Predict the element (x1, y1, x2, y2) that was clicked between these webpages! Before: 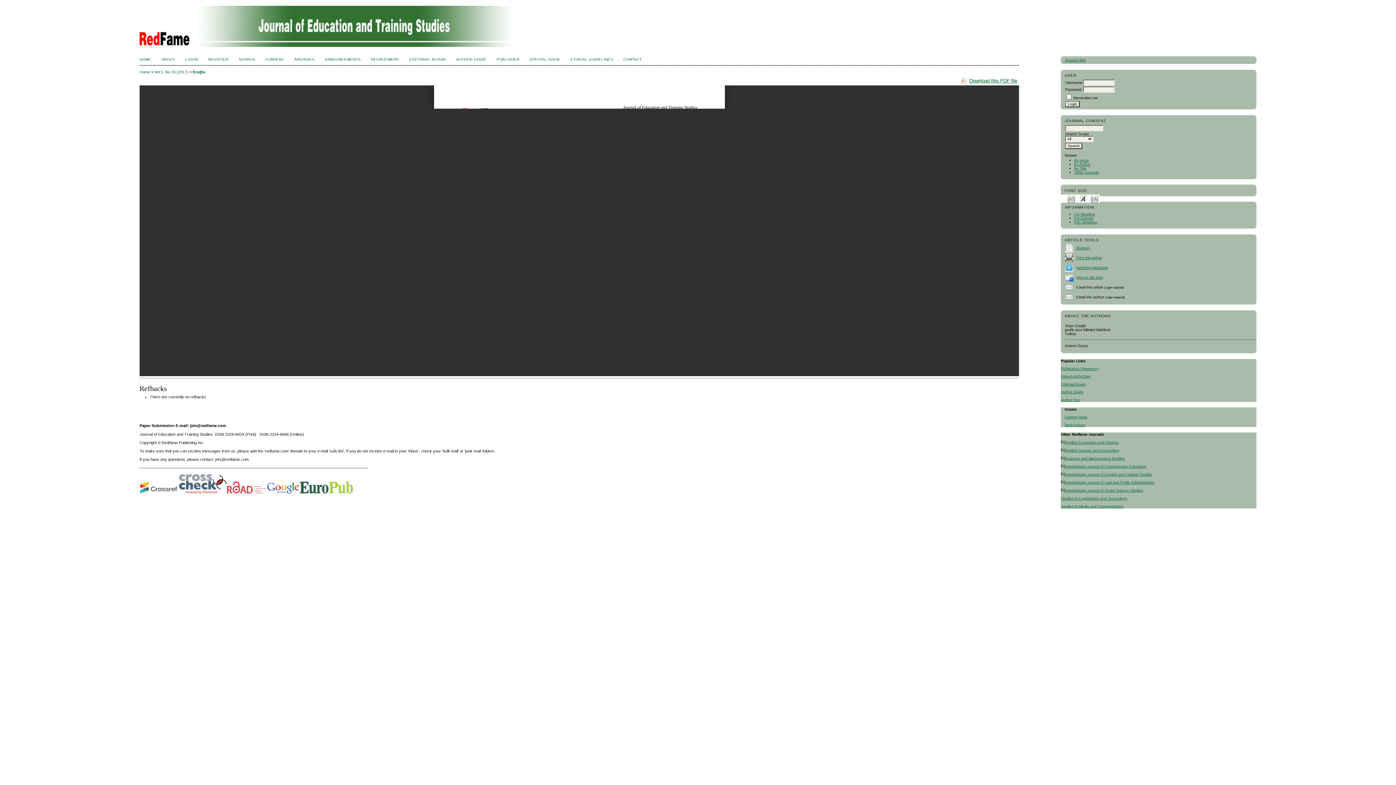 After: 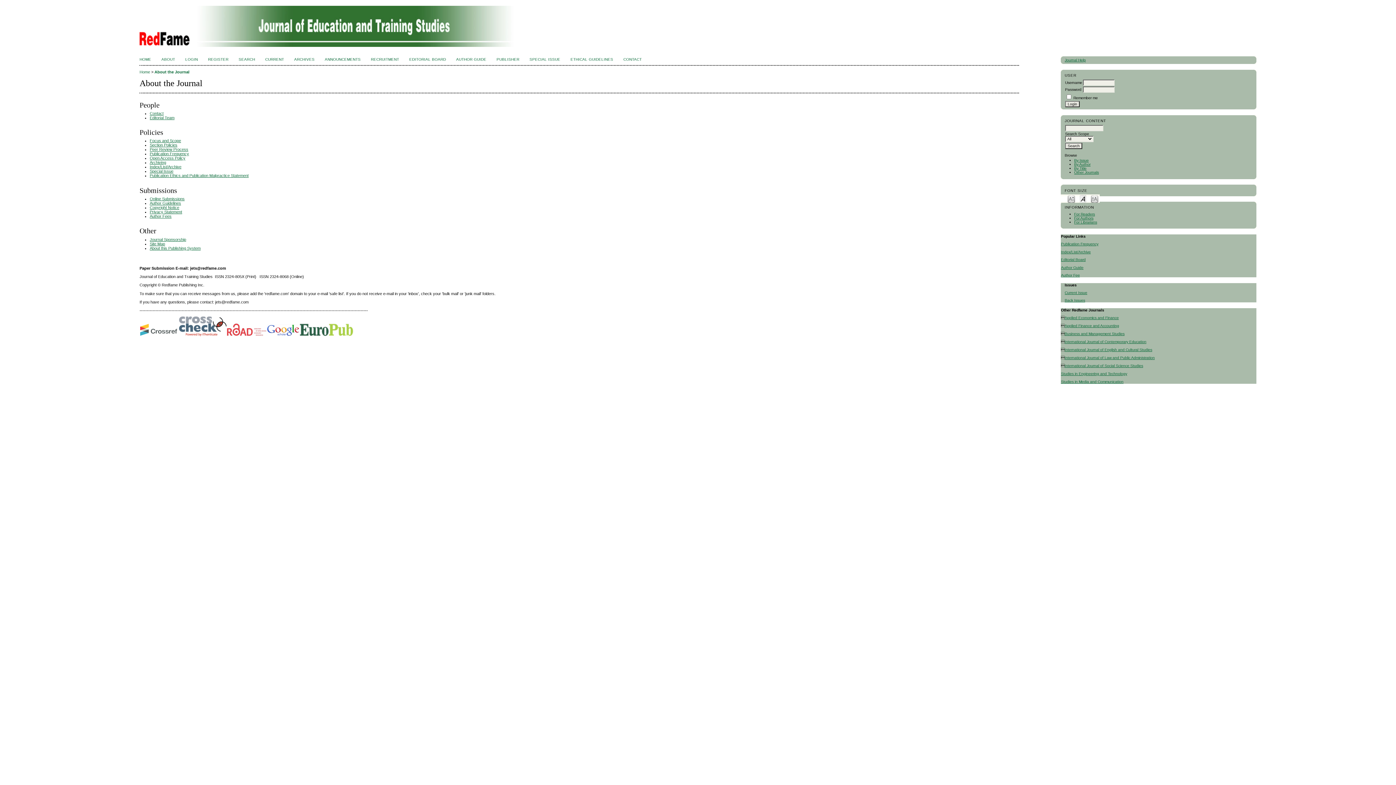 Action: label: ABOUT bbox: (161, 57, 175, 61)